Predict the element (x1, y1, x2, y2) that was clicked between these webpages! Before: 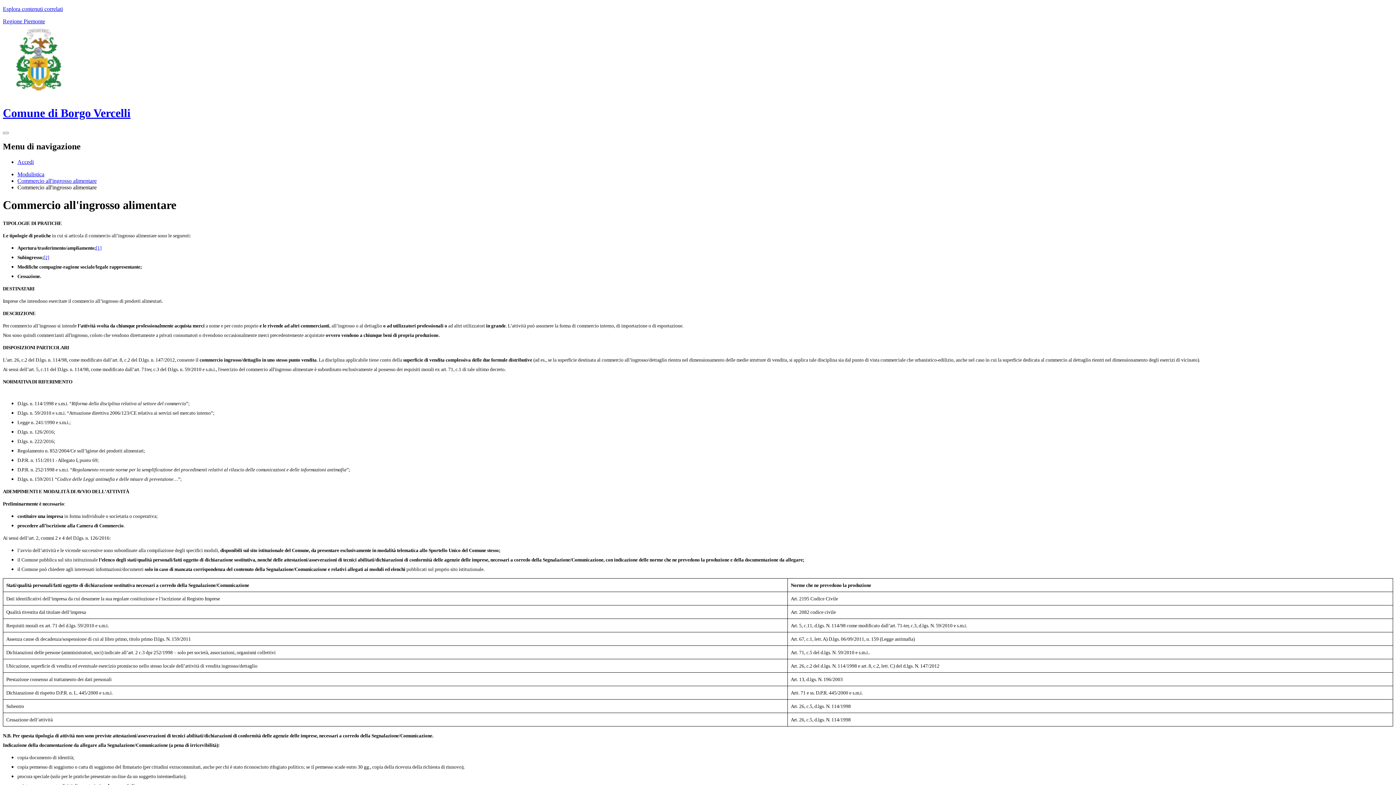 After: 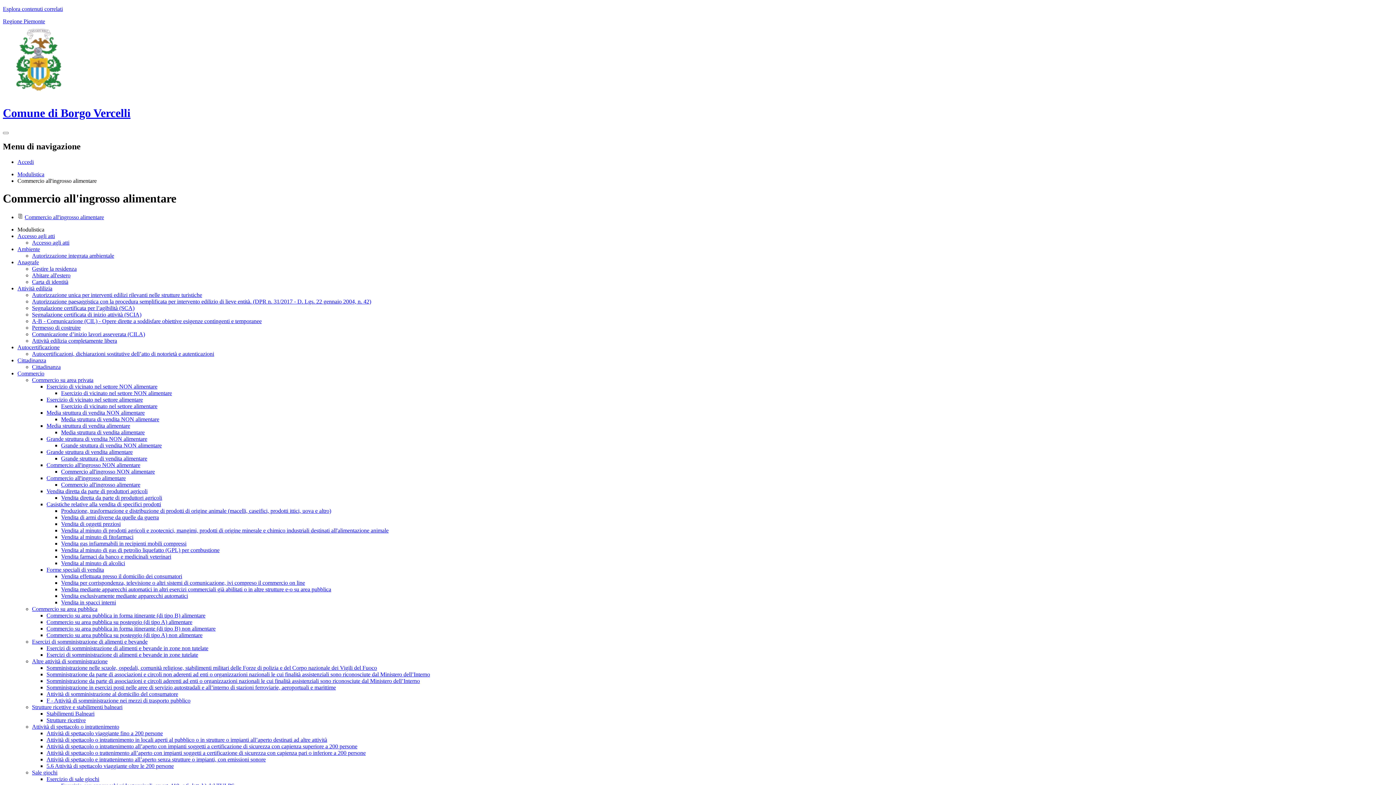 Action: label: Commercio all'ingrosso alimentare bbox: (17, 177, 96, 183)